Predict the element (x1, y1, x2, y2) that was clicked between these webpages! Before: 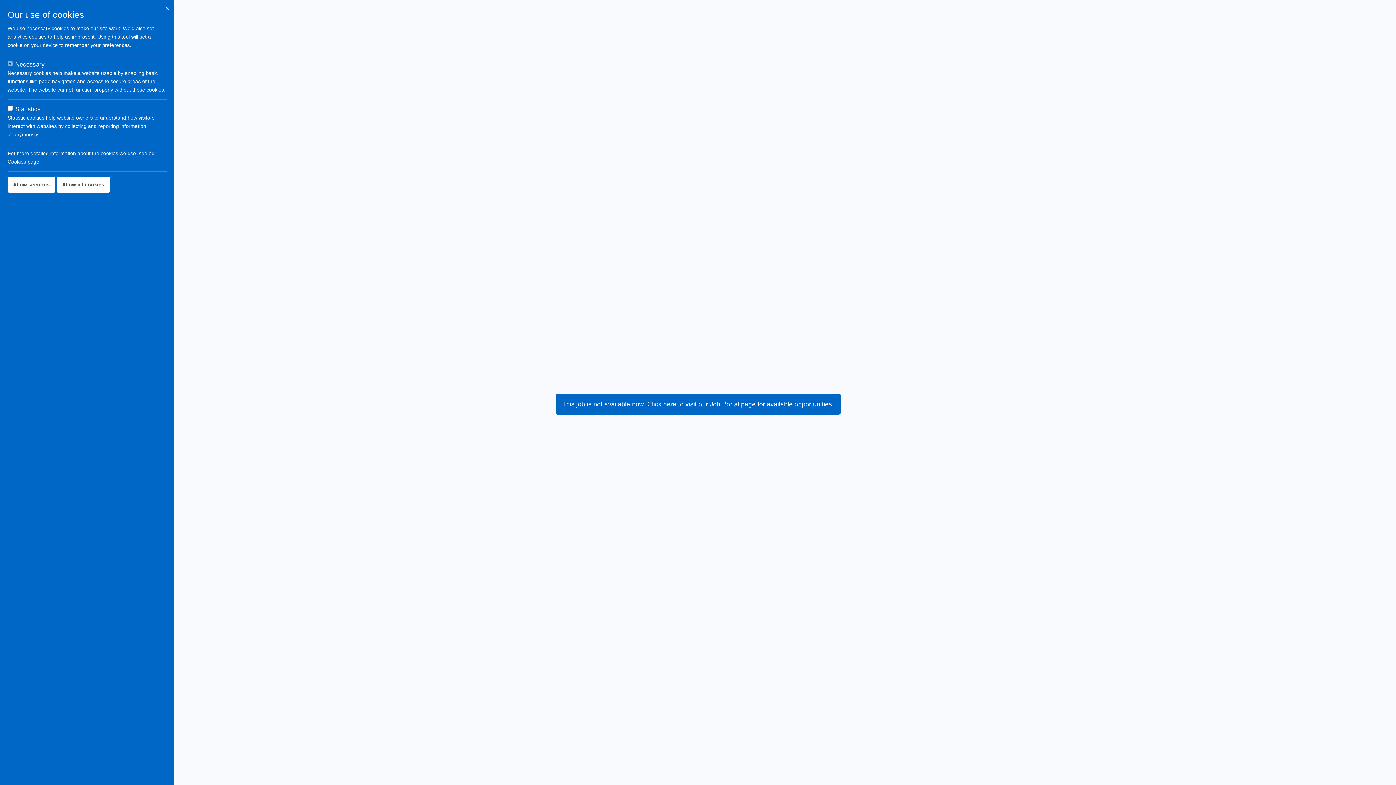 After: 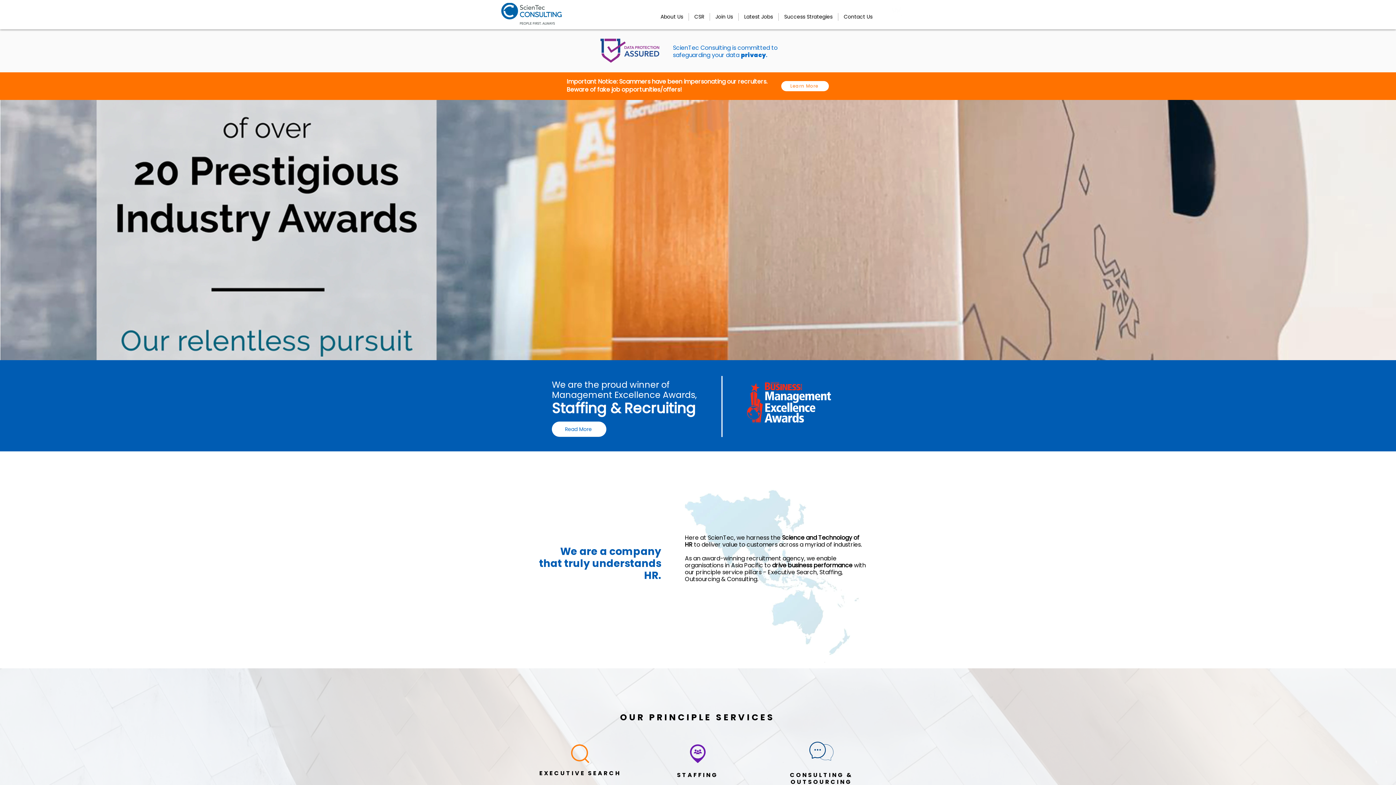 Action: bbox: (680, 367, 715, 373)